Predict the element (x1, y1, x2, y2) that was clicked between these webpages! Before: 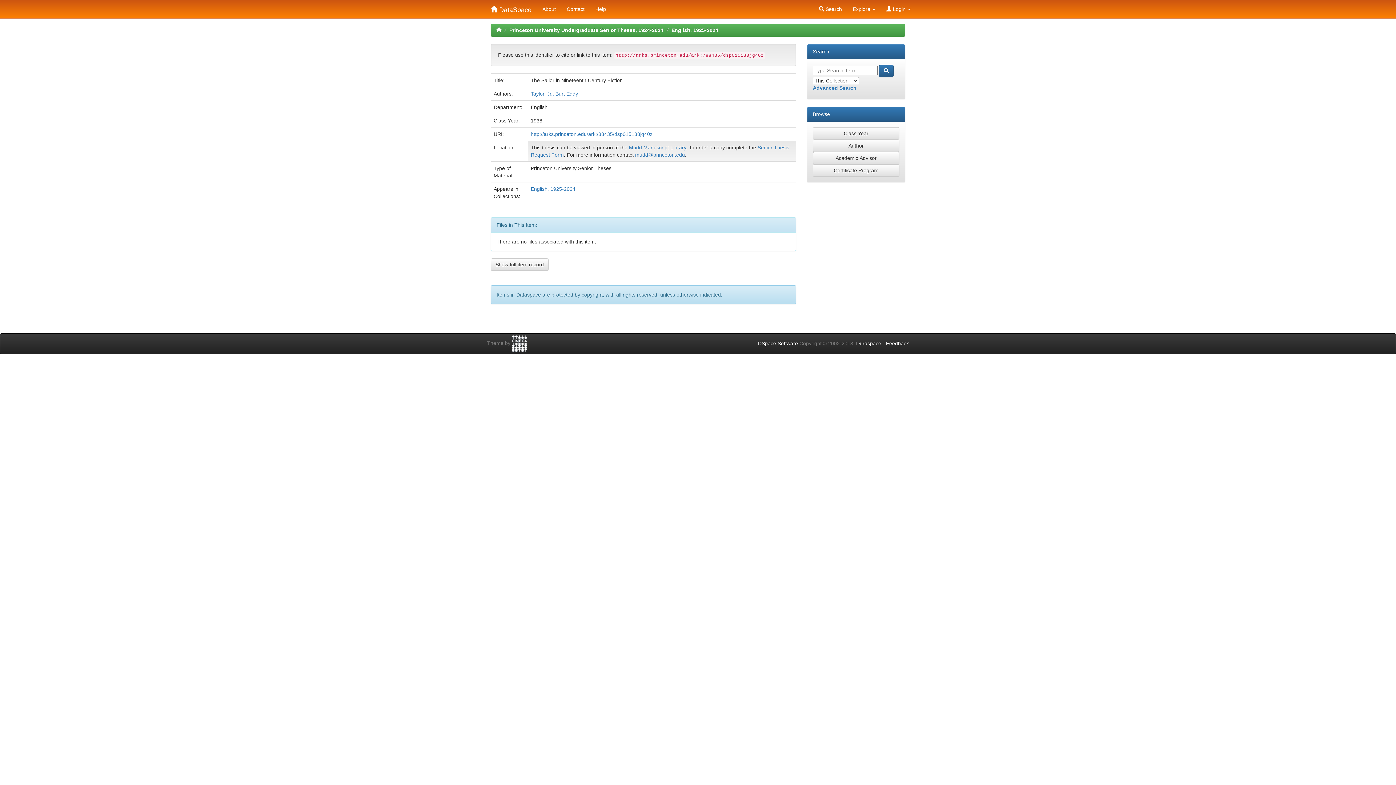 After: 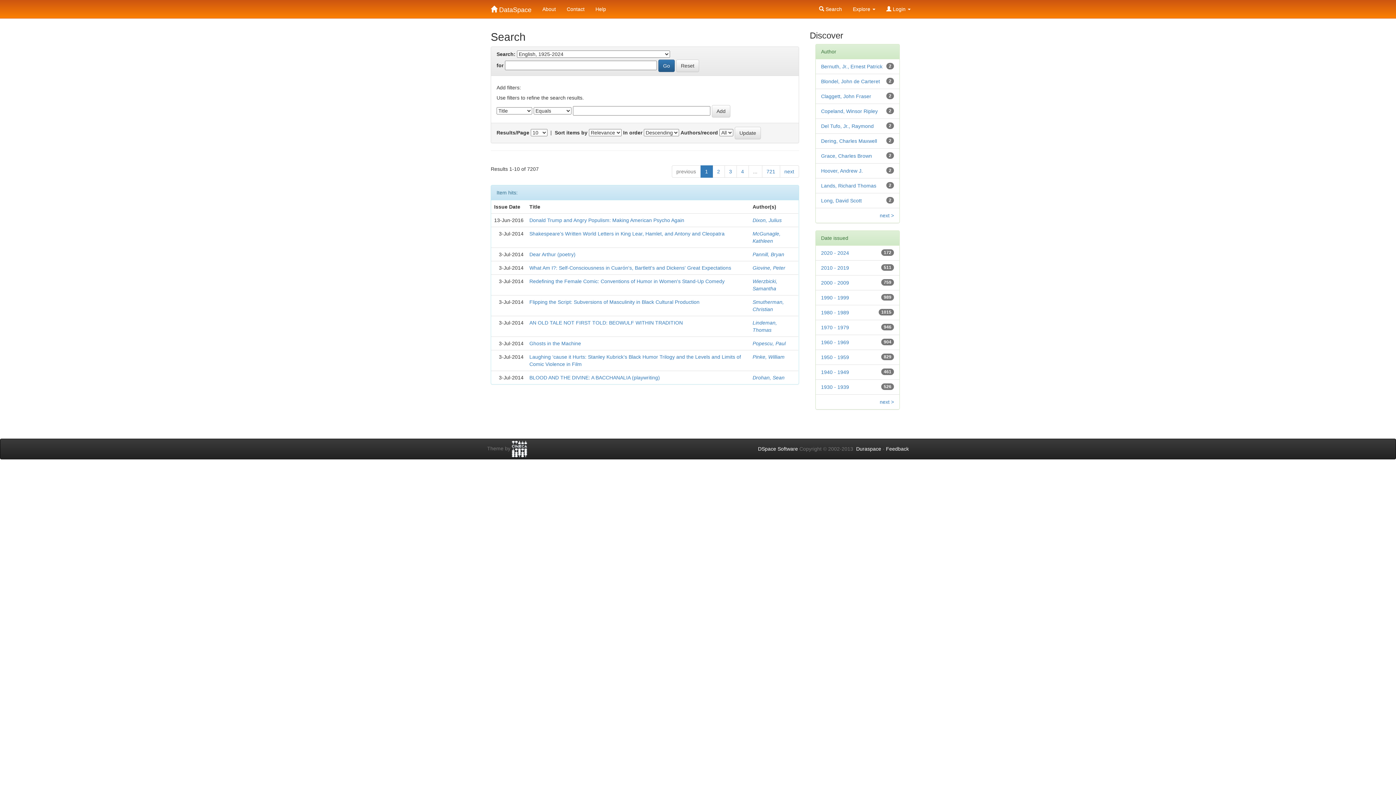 Action: bbox: (879, 64, 893, 77)